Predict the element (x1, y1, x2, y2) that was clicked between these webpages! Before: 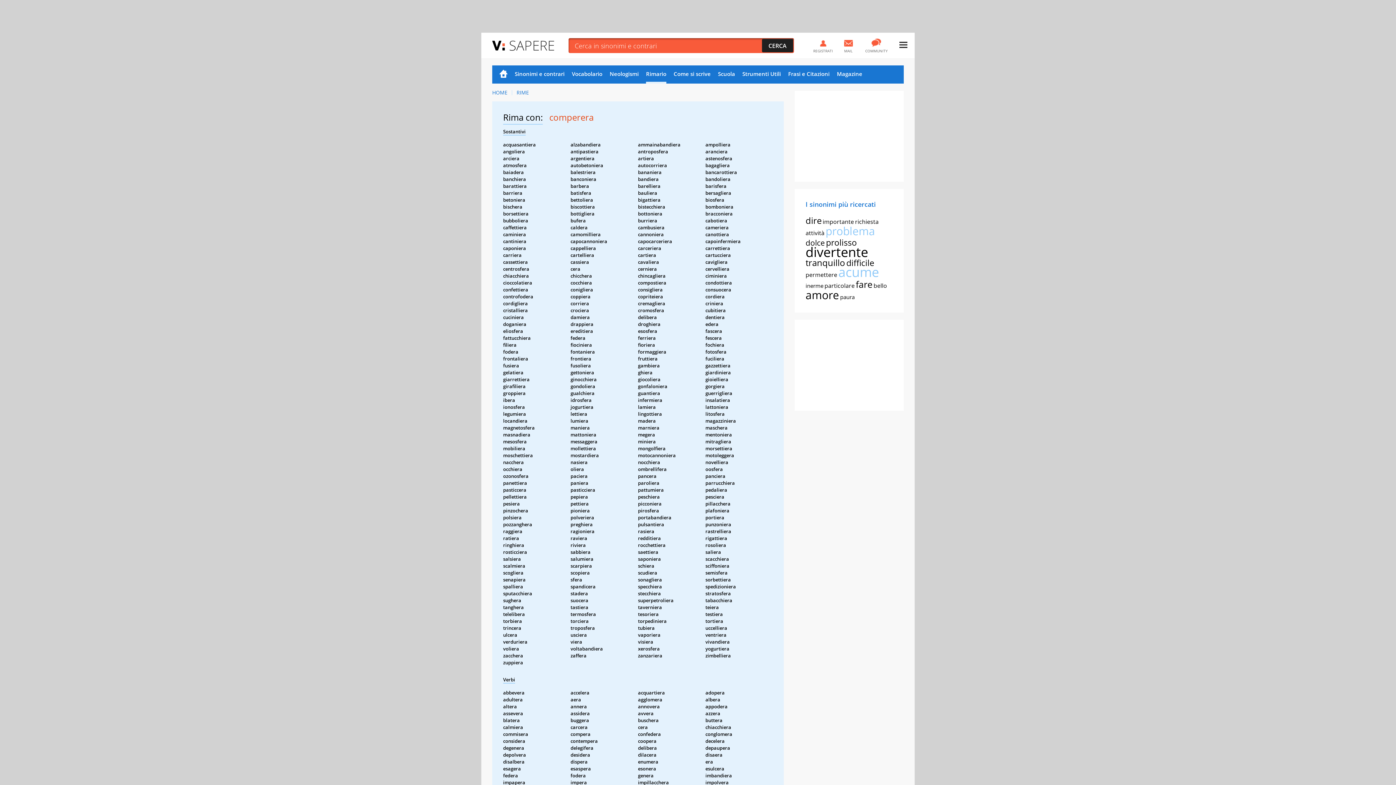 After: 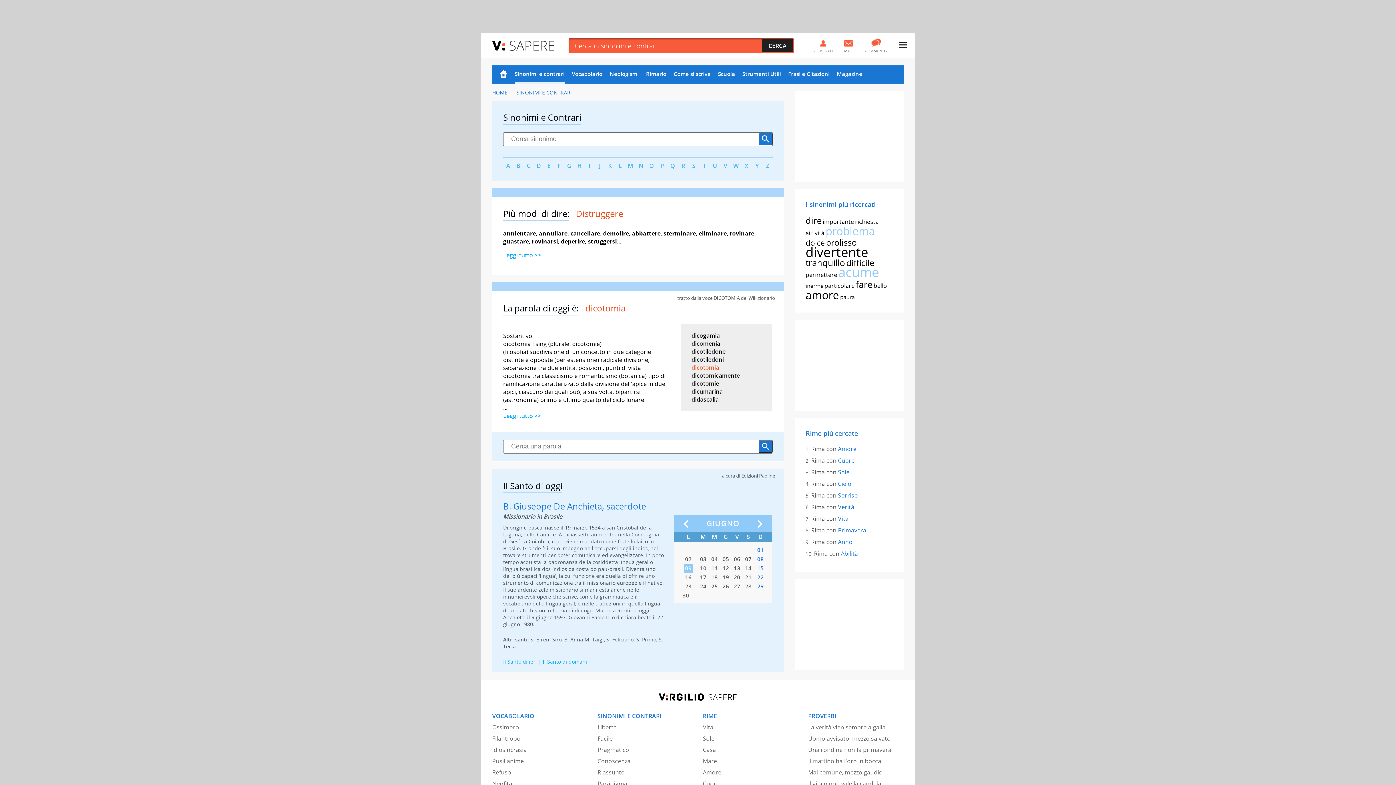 Action: bbox: (514, 65, 564, 83) label: Sinonimi e contrari